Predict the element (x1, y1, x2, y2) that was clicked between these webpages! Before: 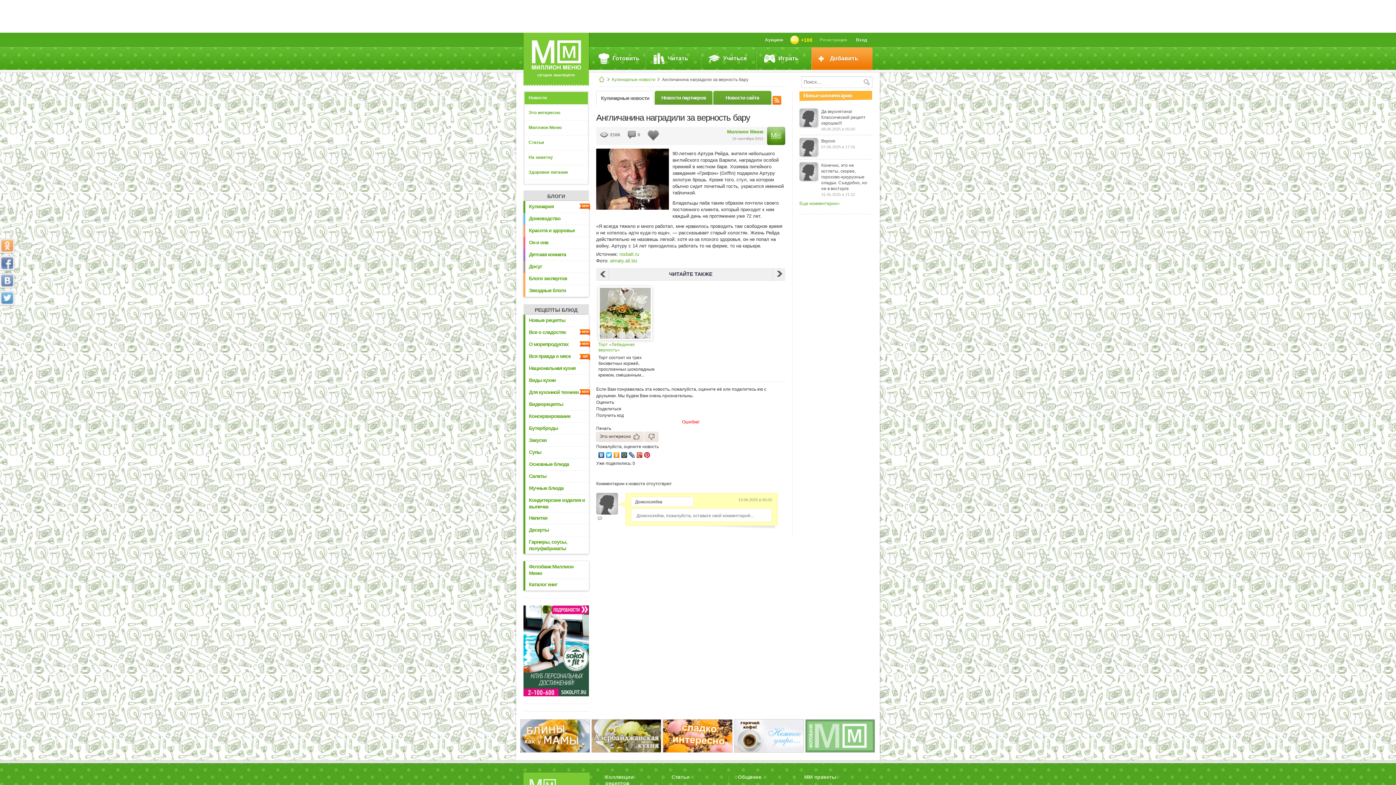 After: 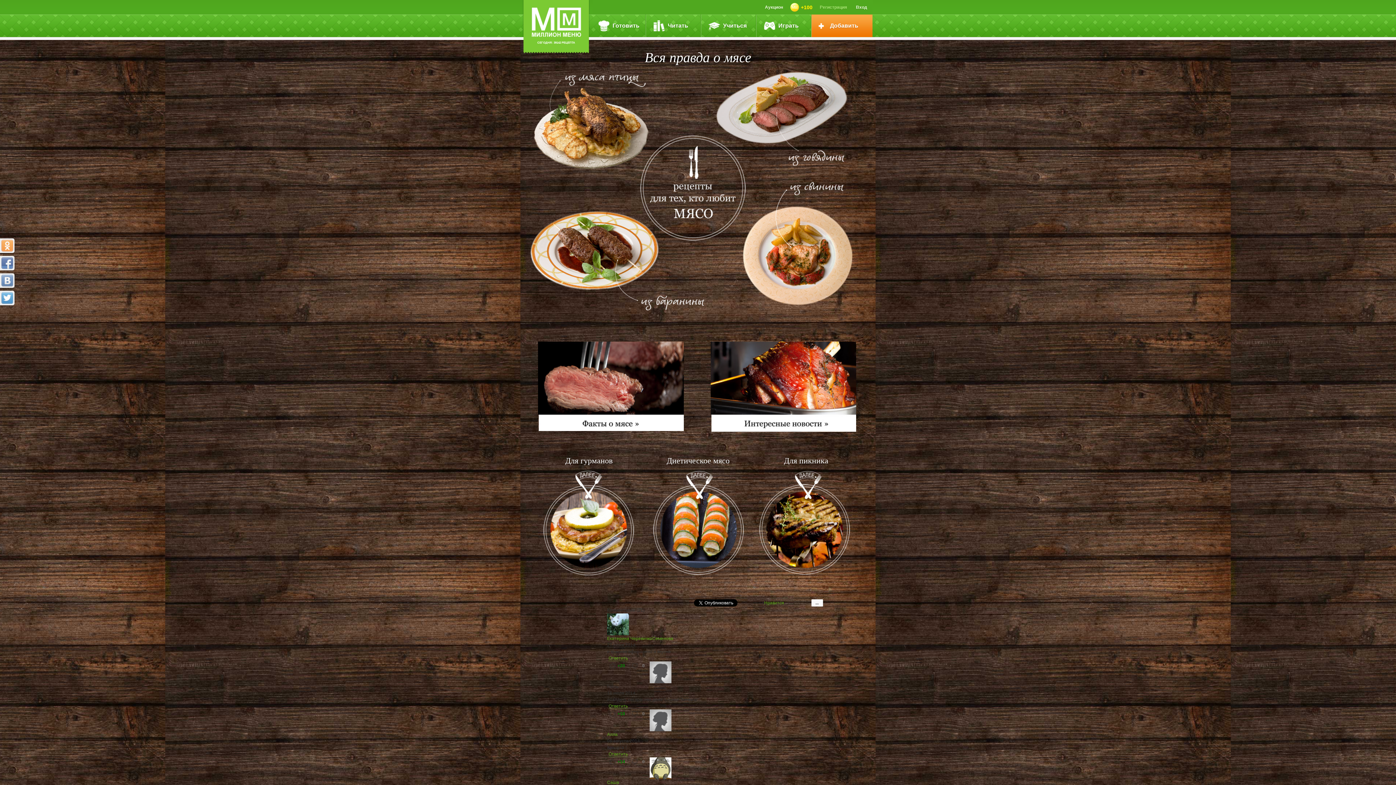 Action: bbox: (525, 350, 589, 362) label: Вся правда о мясе